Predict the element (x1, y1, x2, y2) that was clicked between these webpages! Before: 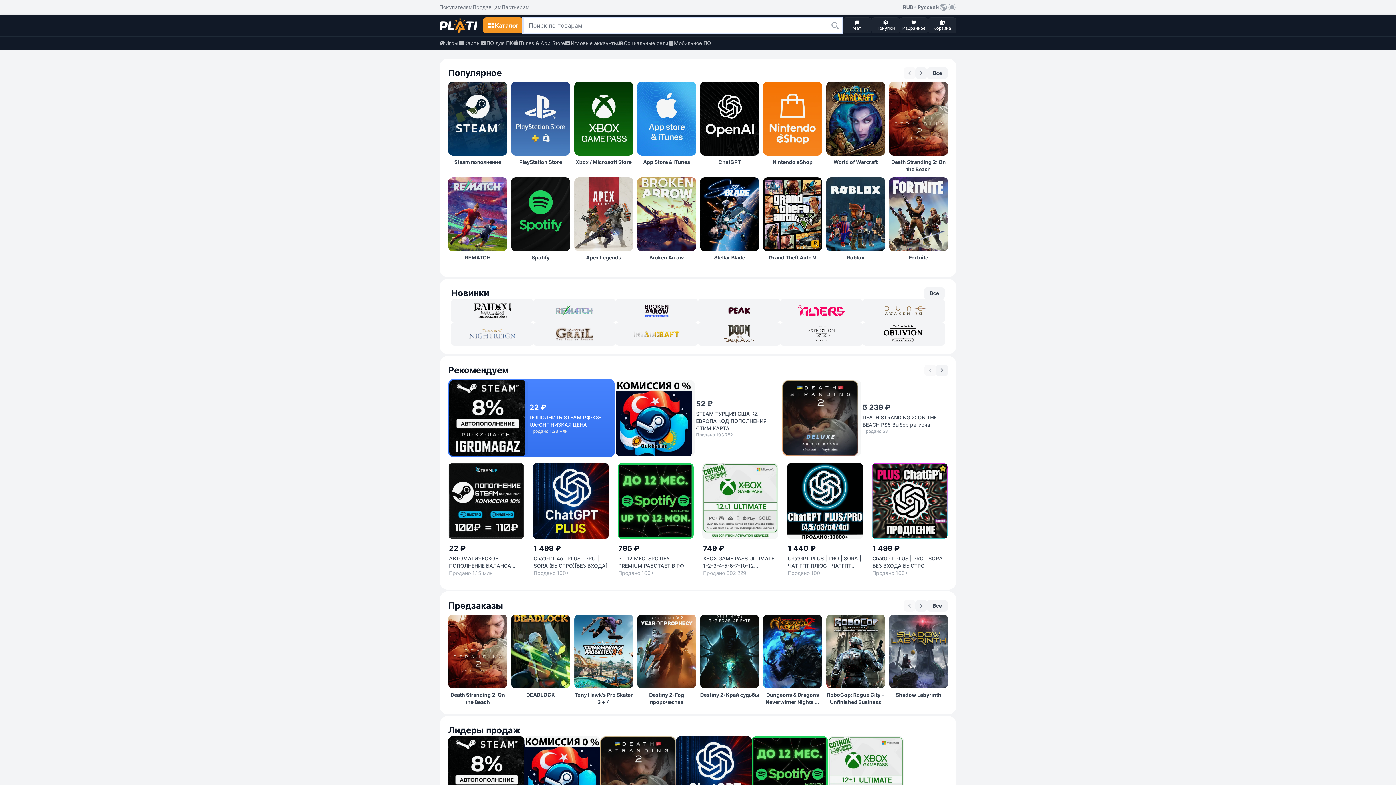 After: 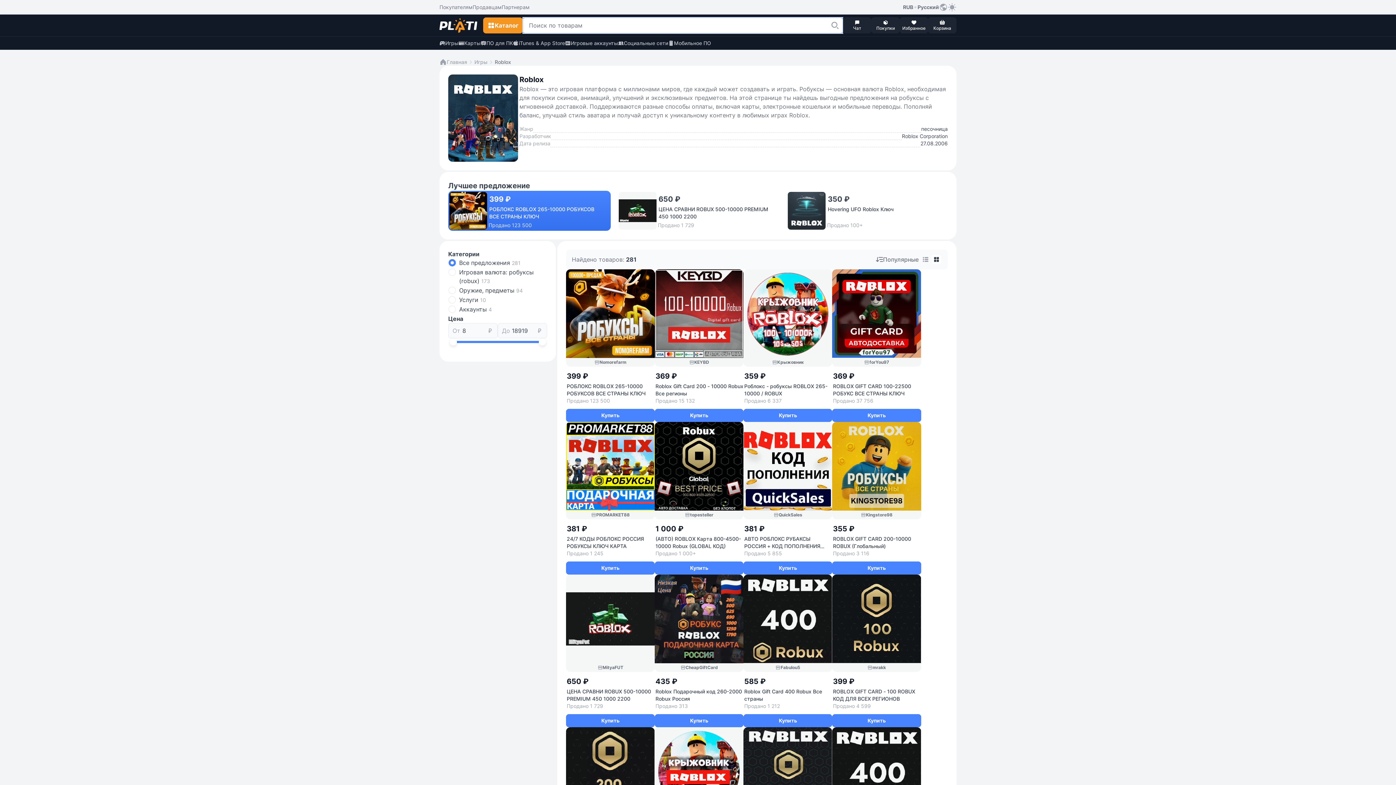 Action: bbox: (826, 177, 885, 268) label: Roblox